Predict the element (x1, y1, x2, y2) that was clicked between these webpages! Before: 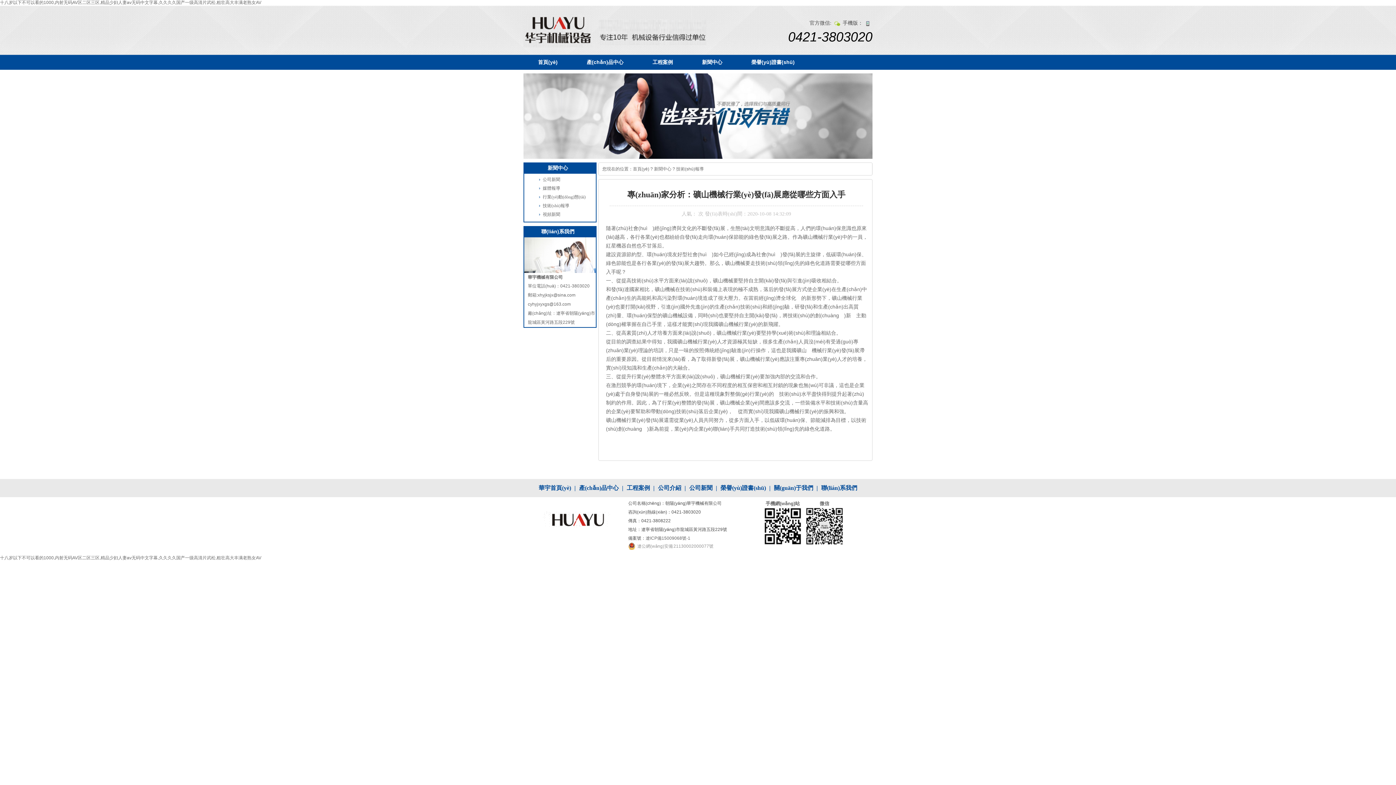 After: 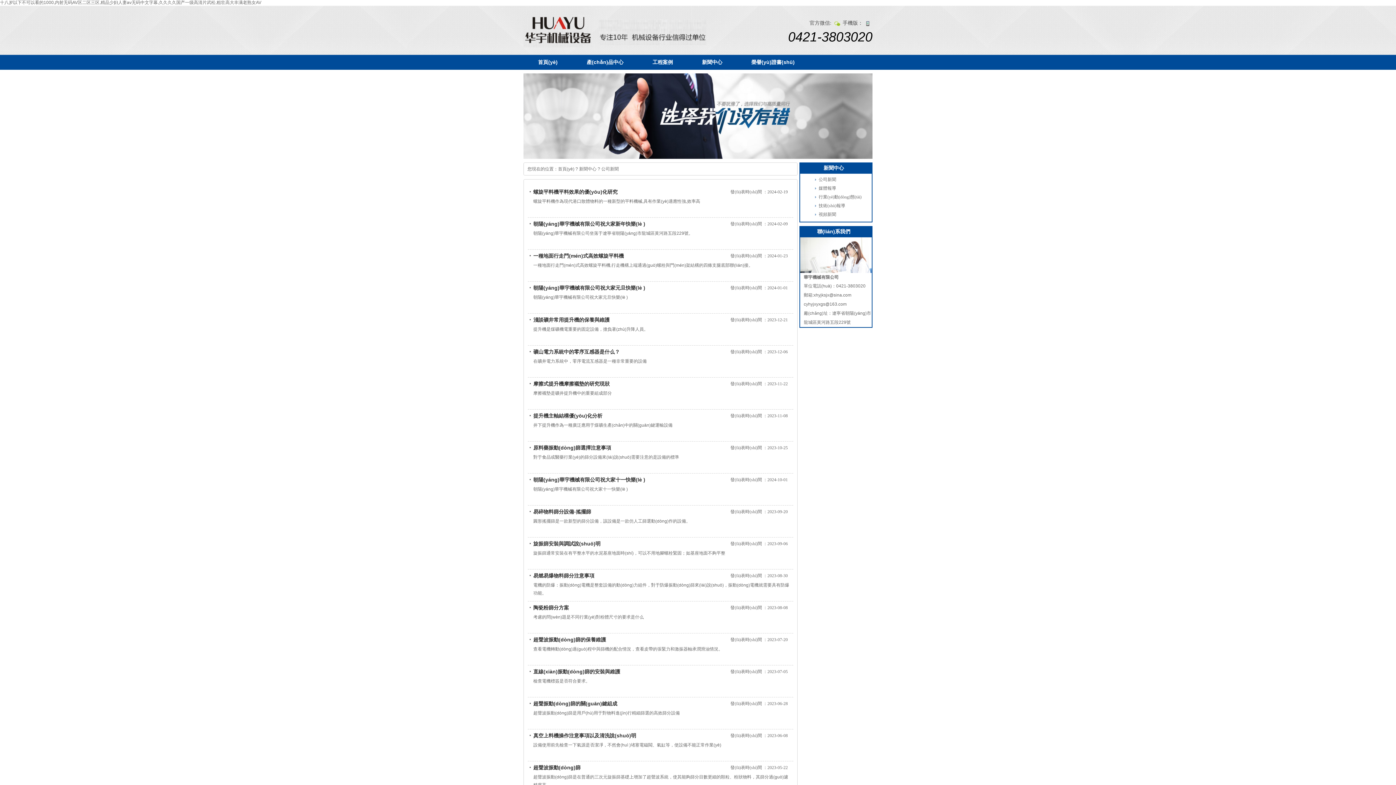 Action: label: 公司新聞 bbox: (528, 175, 592, 184)